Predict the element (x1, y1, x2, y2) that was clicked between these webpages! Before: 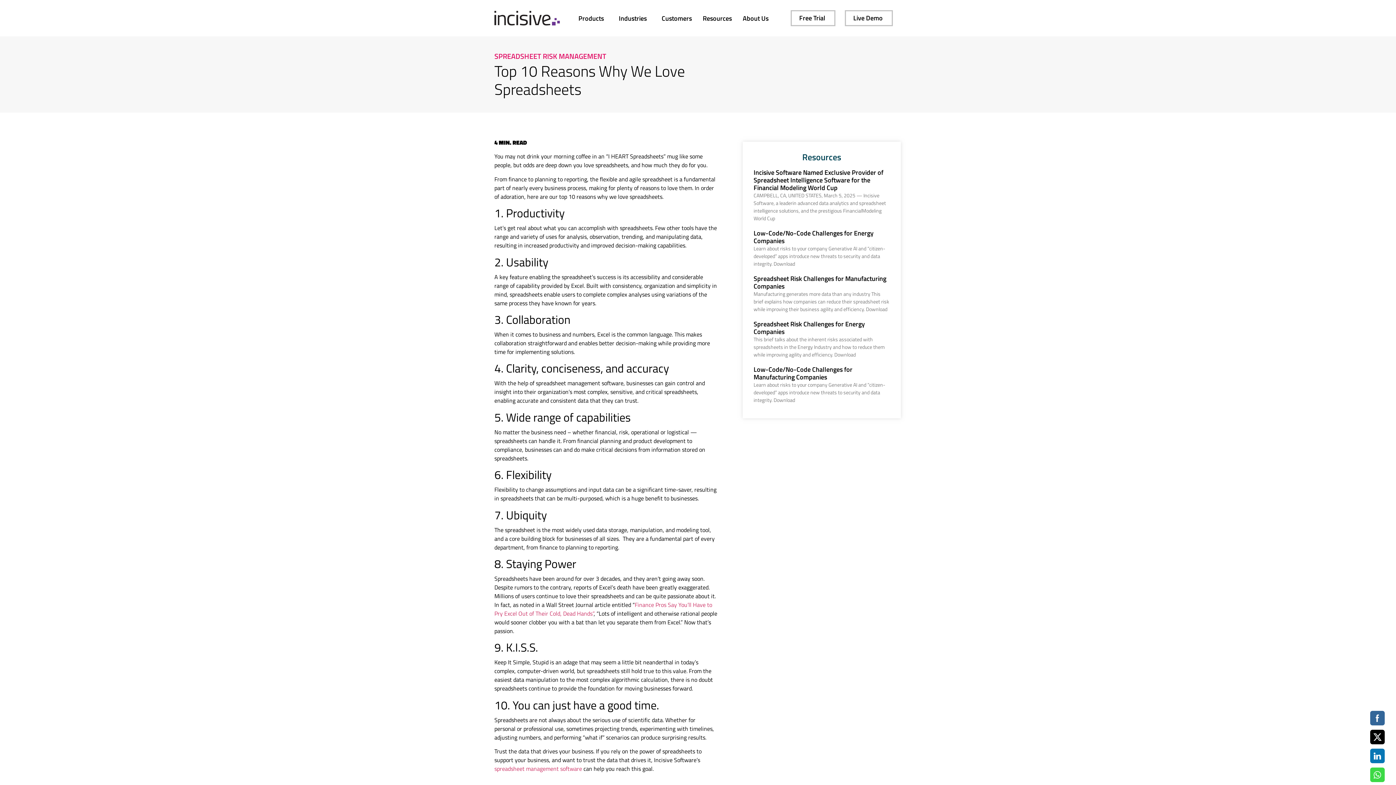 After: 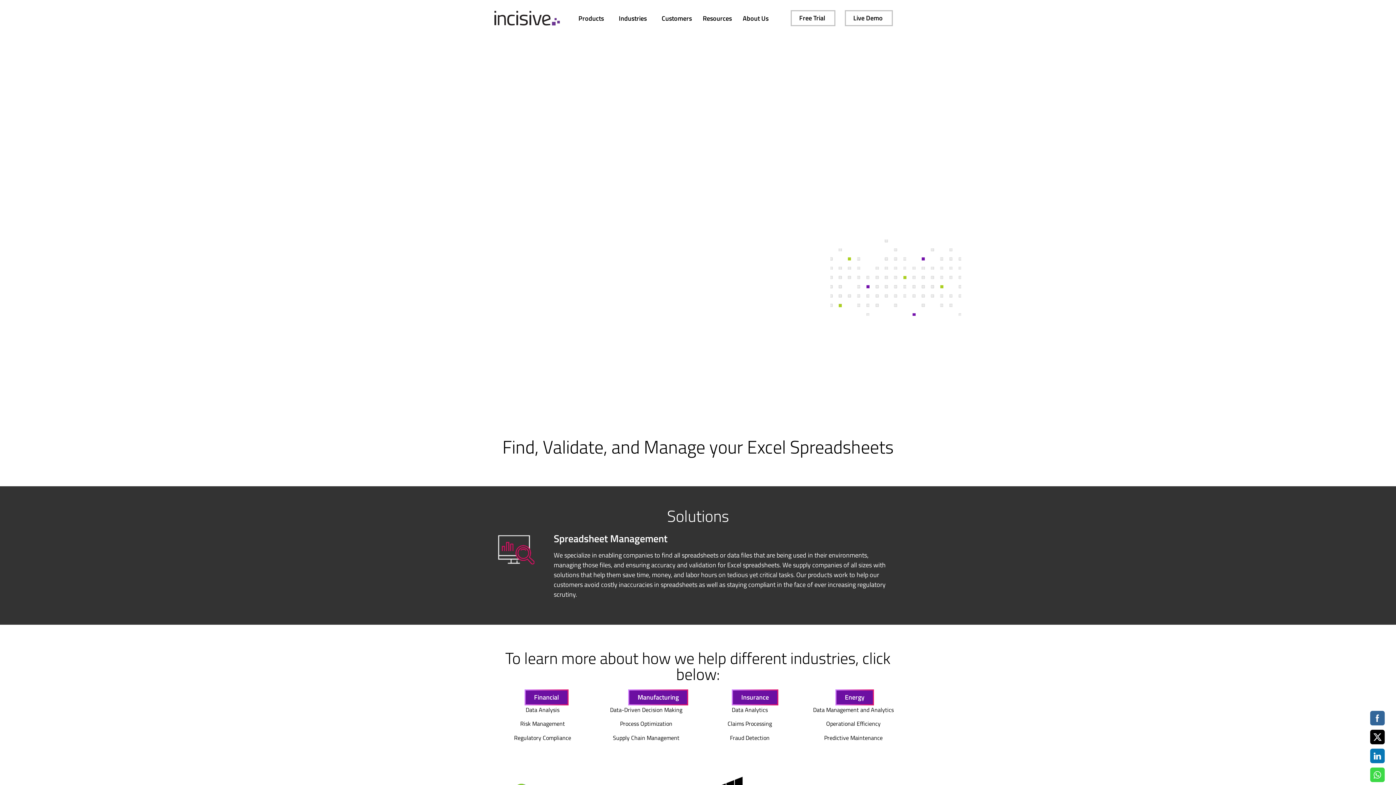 Action: bbox: (494, 10, 559, 25)